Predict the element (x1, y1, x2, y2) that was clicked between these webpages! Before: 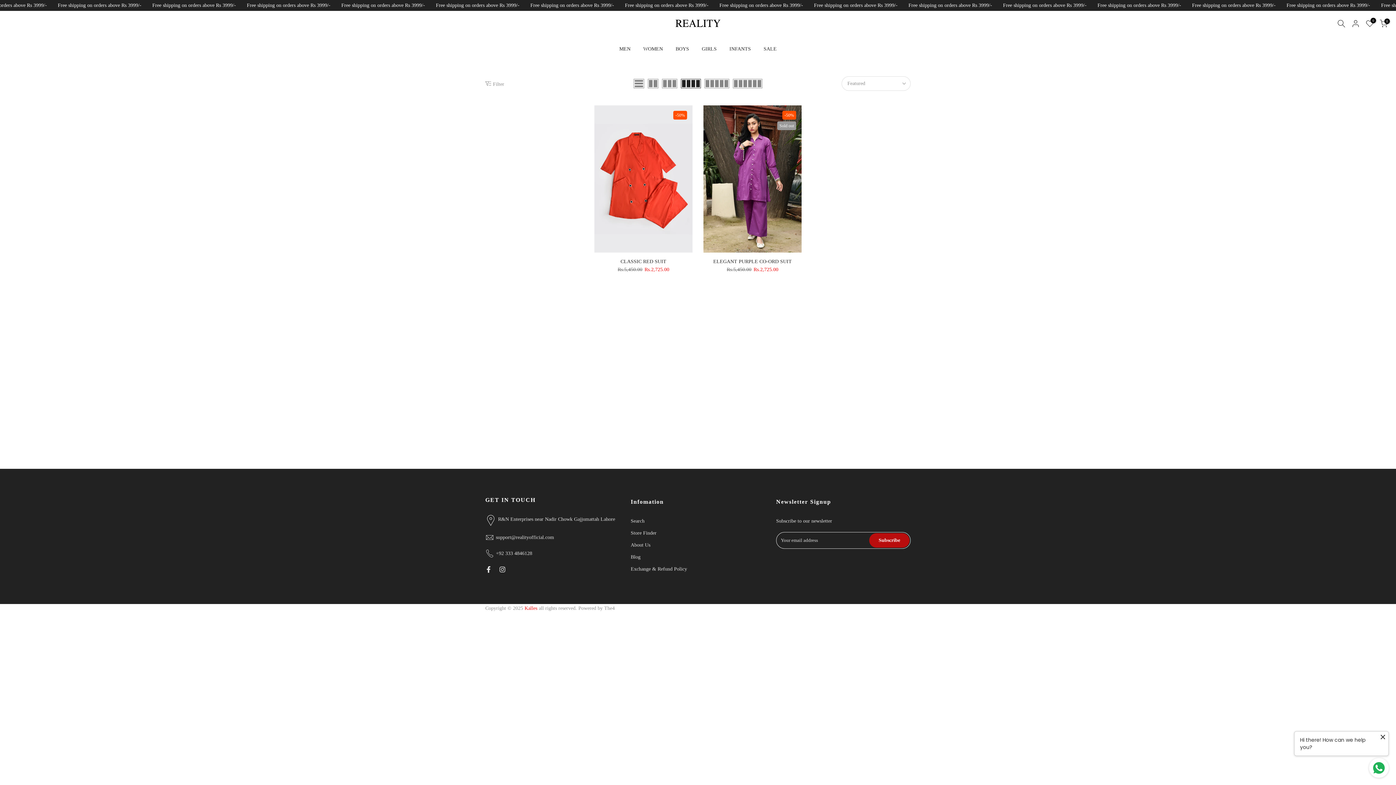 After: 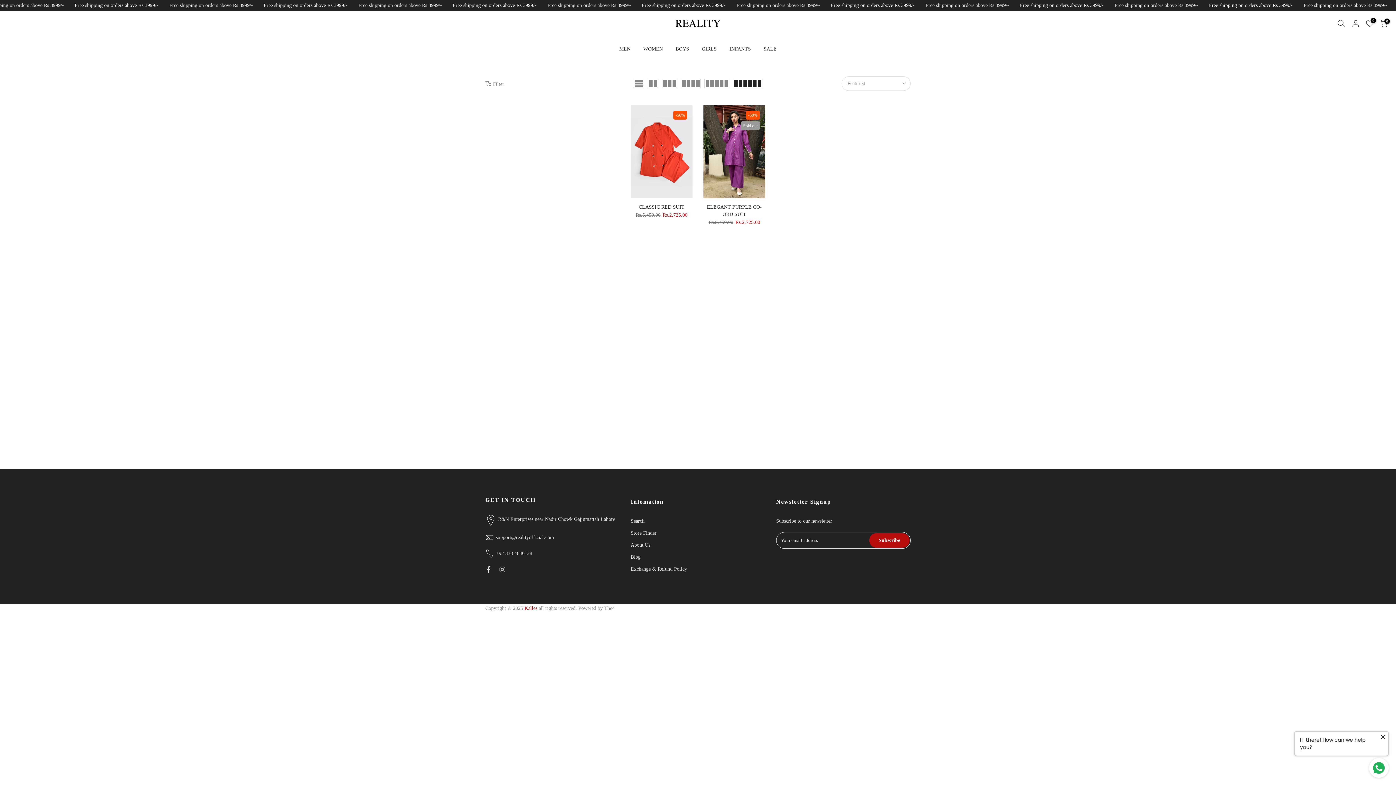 Action: bbox: (731, 78, 764, 88)